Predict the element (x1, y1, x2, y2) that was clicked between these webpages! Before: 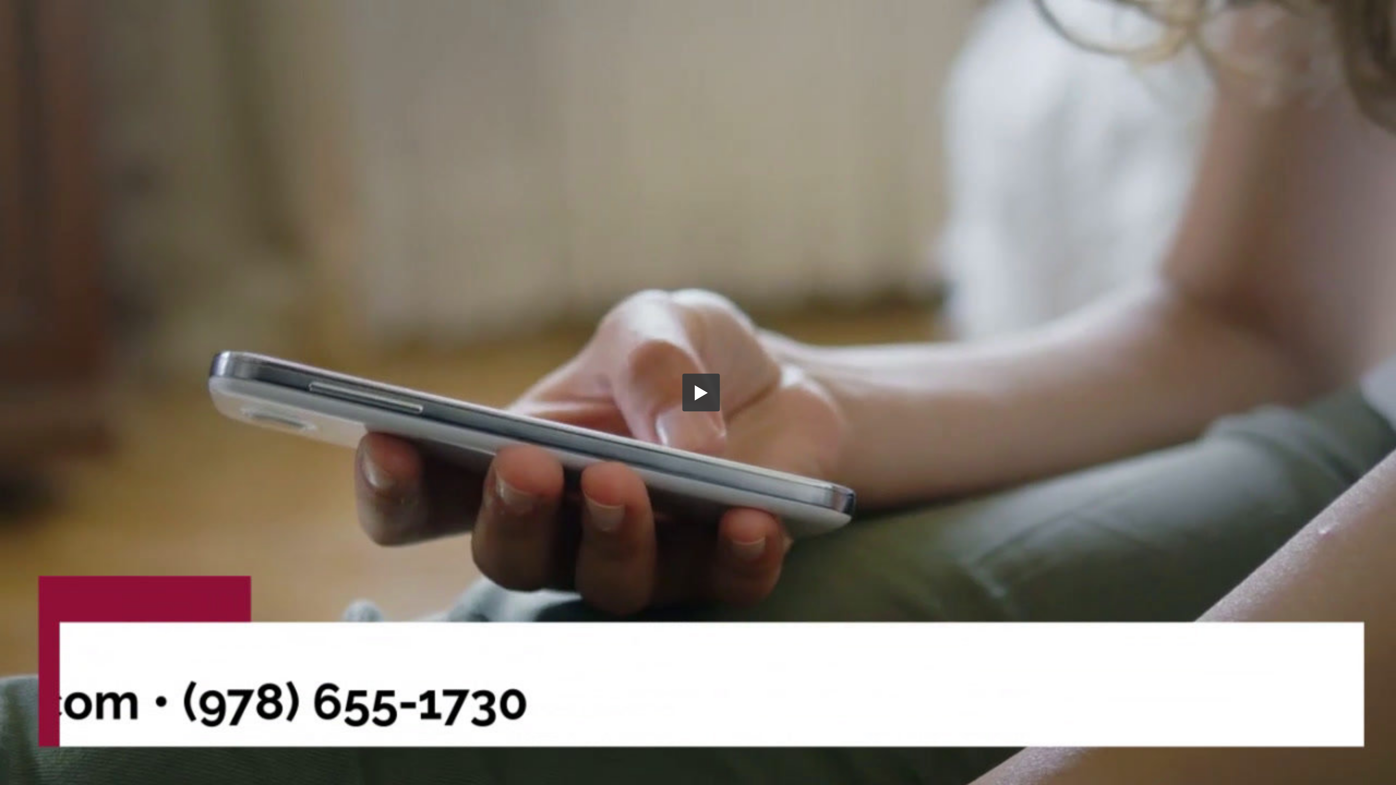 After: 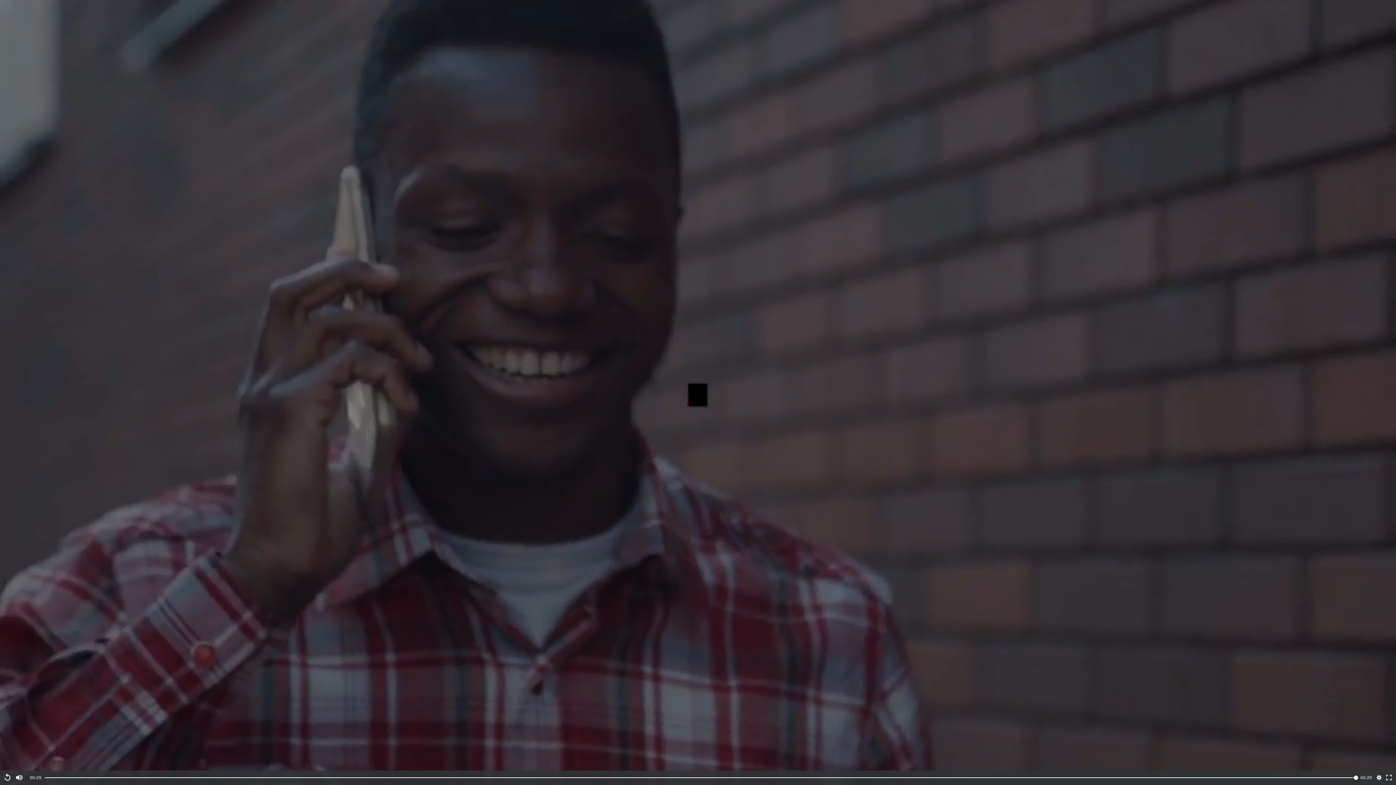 Action: label: Play Video bbox: (682, 373, 720, 411)